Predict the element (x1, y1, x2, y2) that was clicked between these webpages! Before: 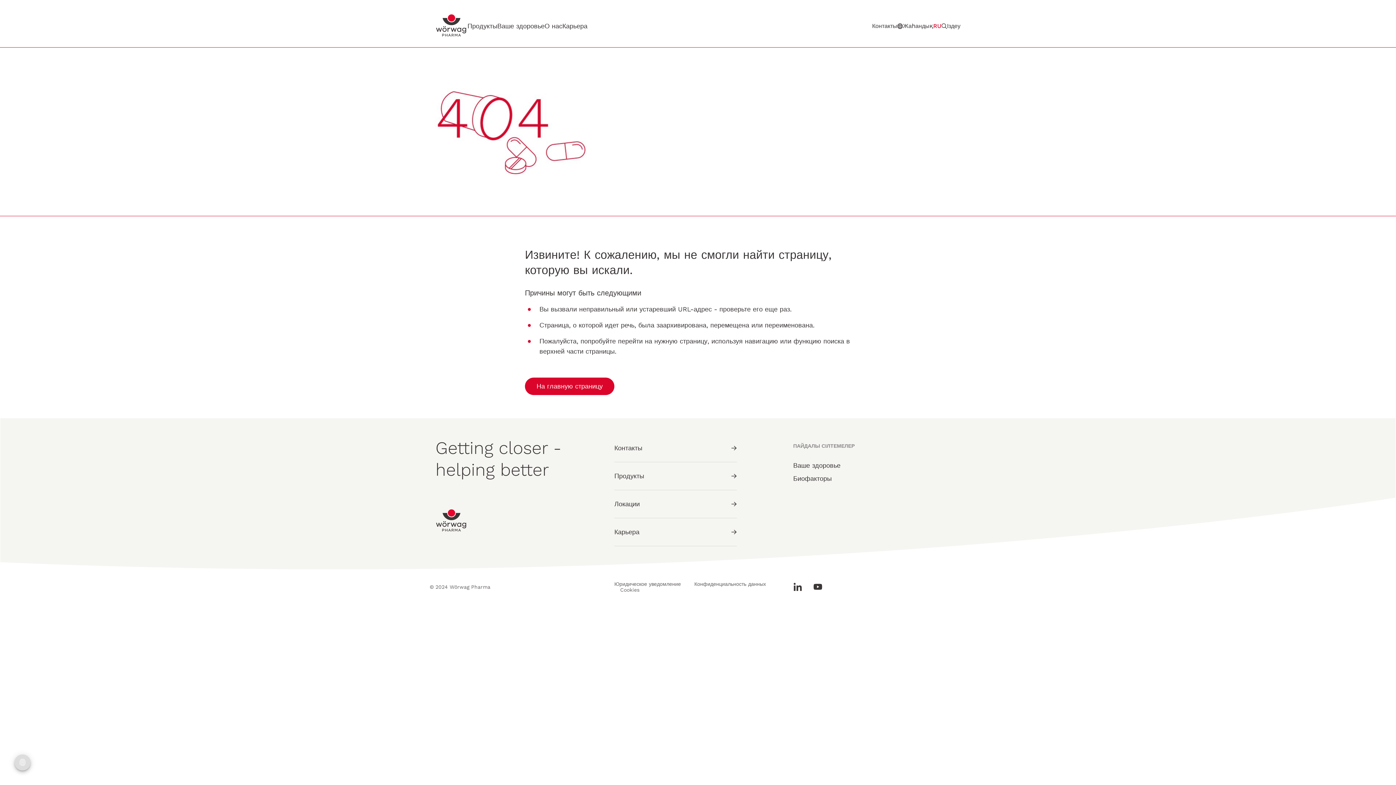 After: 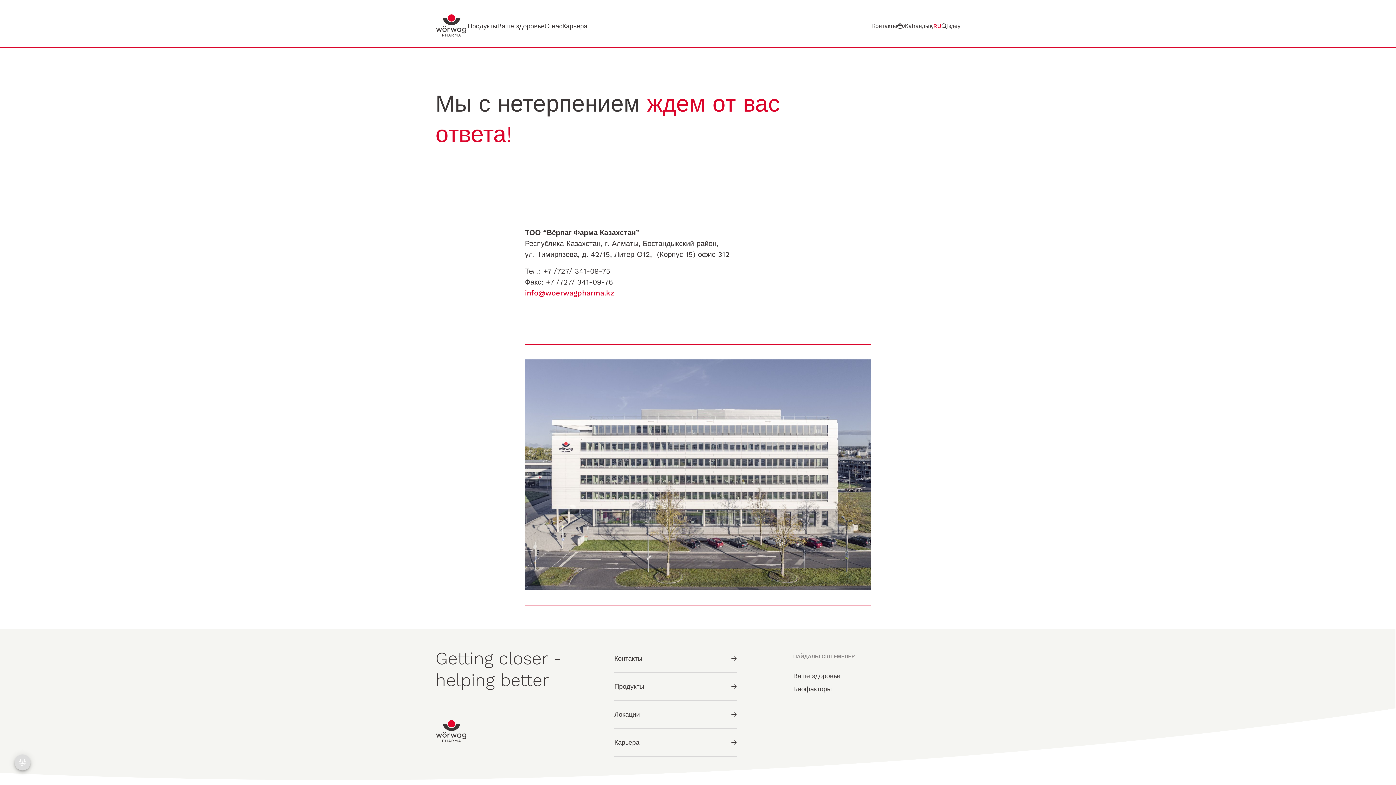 Action: bbox: (872, 23, 897, 29) label: Контакты